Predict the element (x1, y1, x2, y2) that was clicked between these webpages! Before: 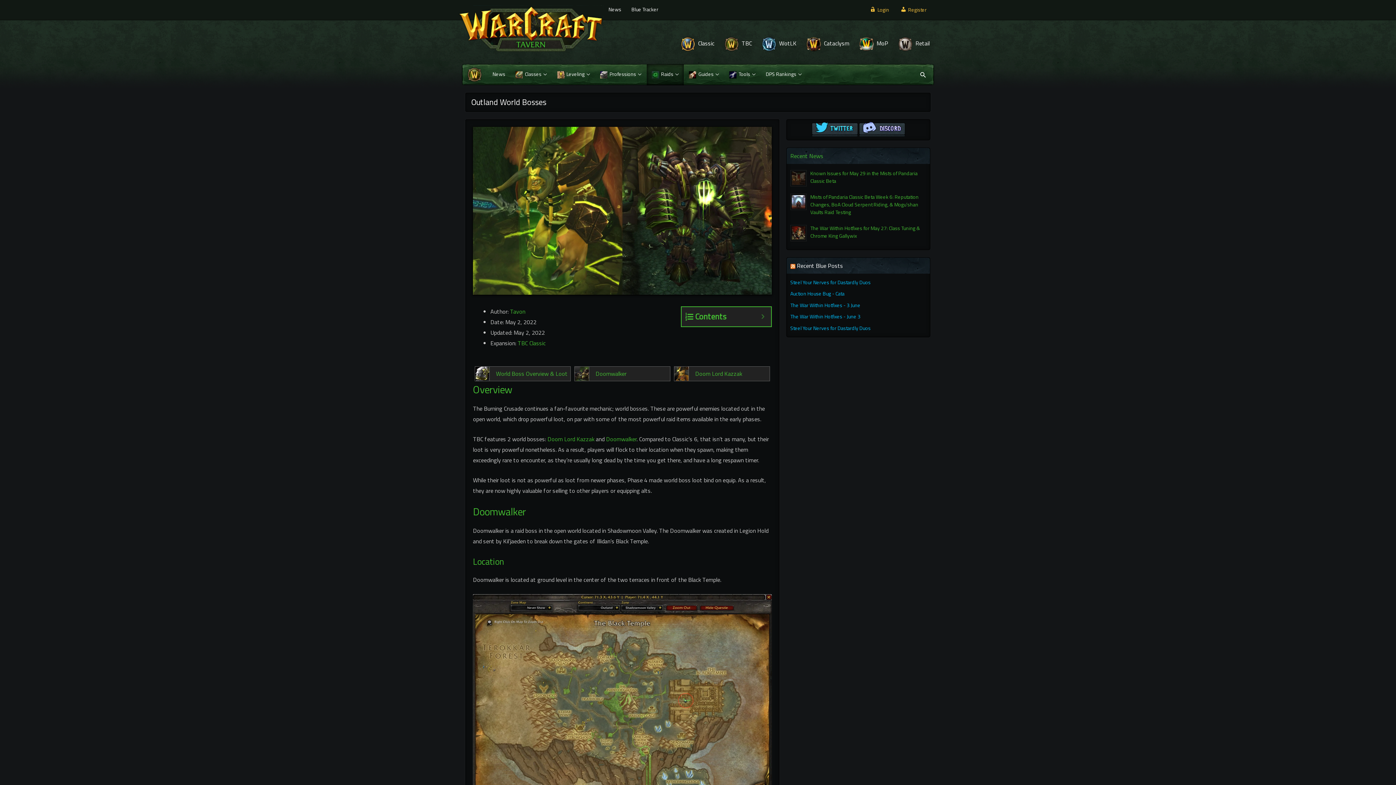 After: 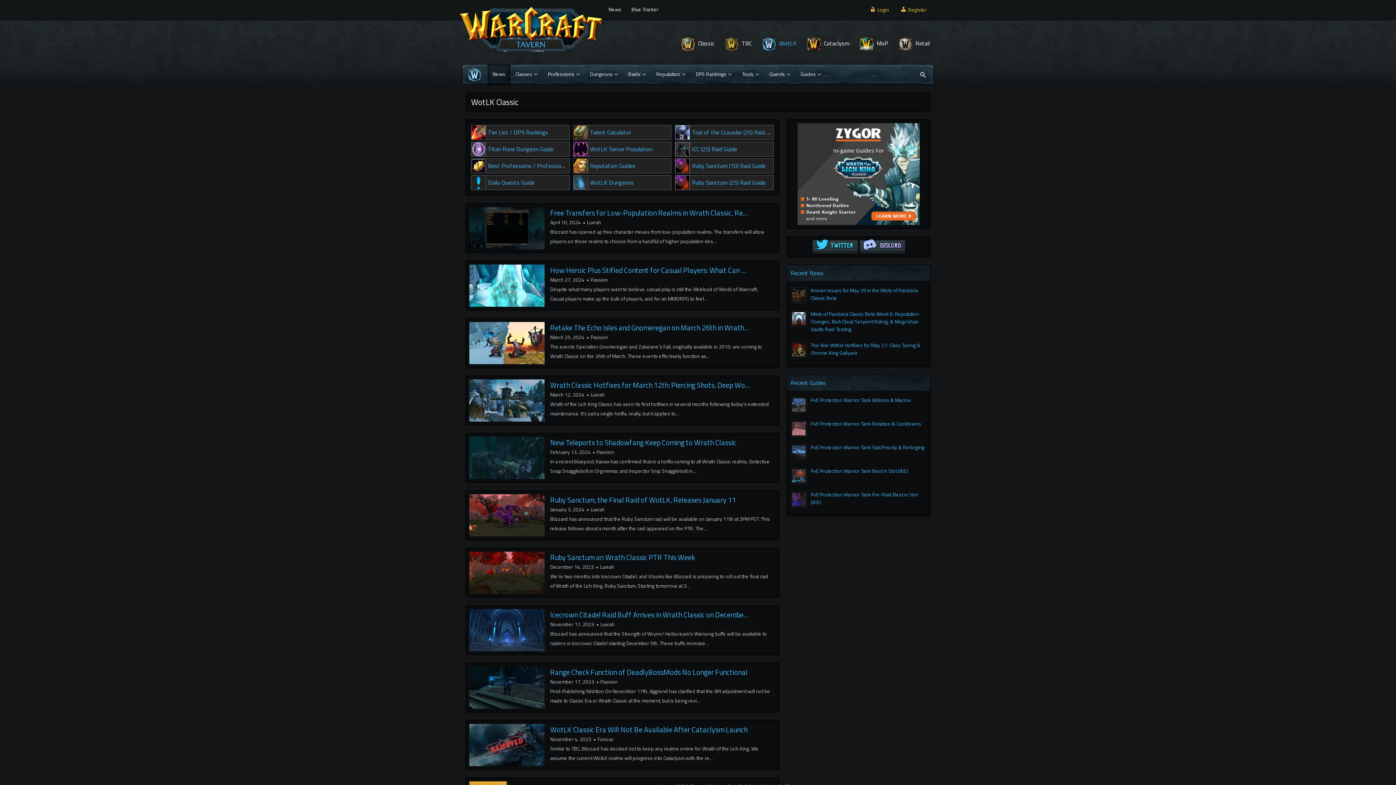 Action: label: WotLK bbox: (756, 28, 801, 57)